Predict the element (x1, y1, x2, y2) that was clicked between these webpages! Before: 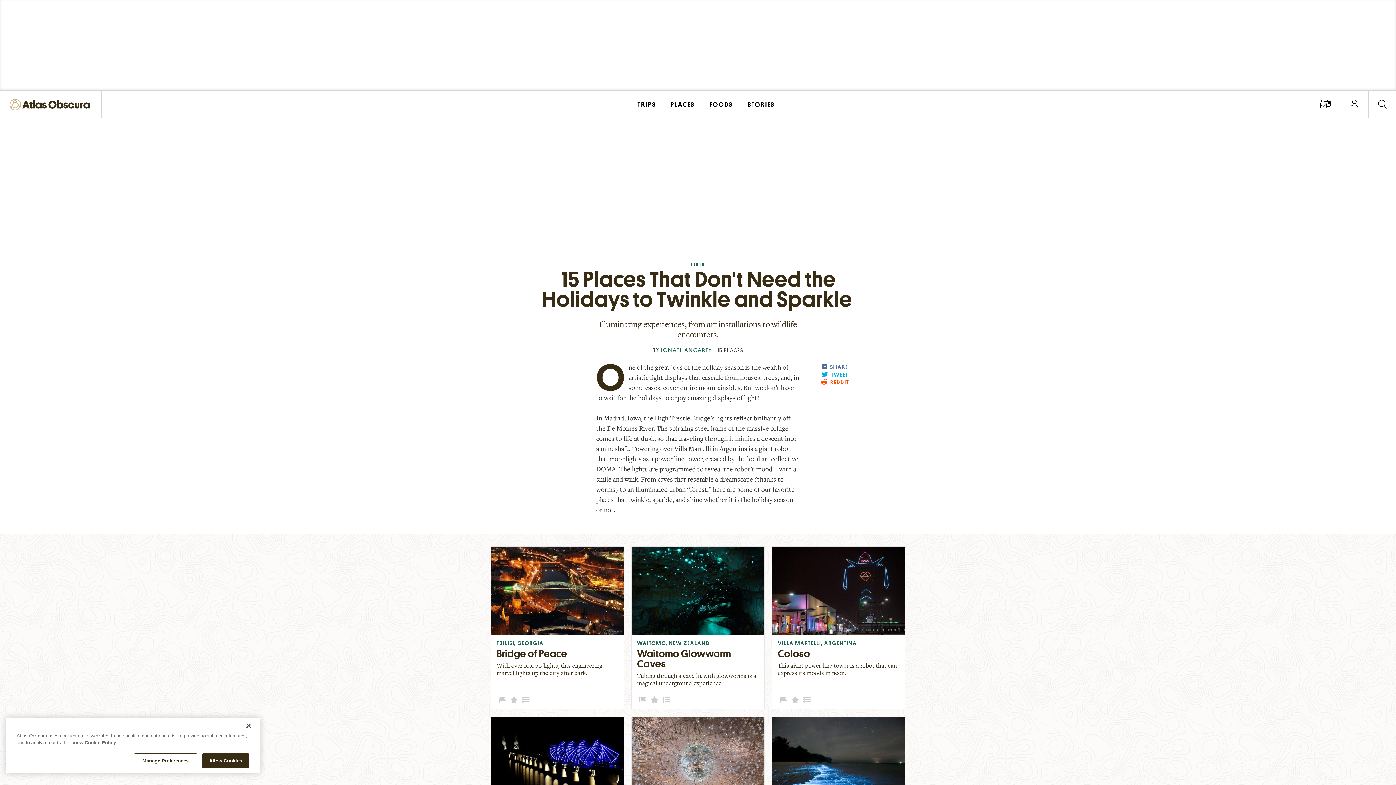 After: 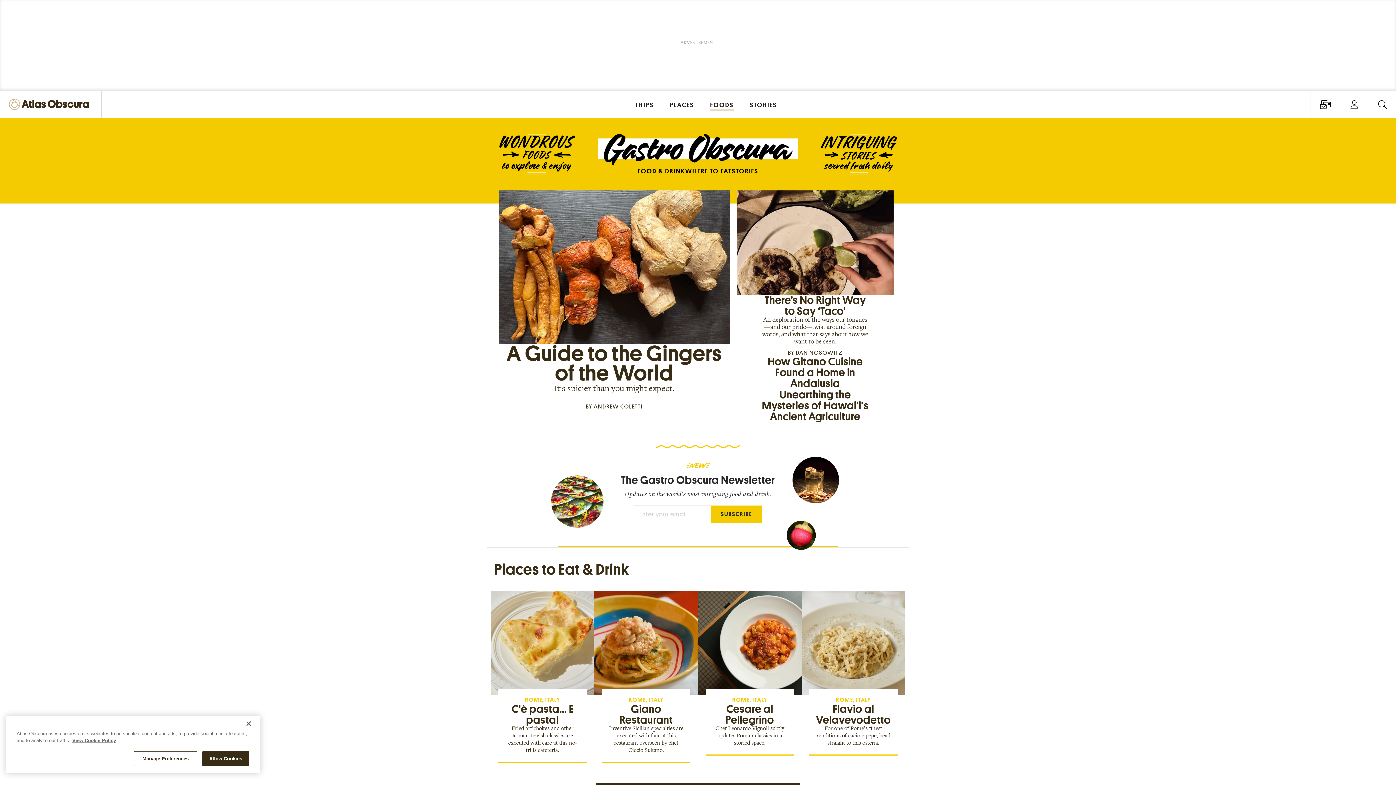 Action: bbox: (702, 90, 740, 117) label: FOODS